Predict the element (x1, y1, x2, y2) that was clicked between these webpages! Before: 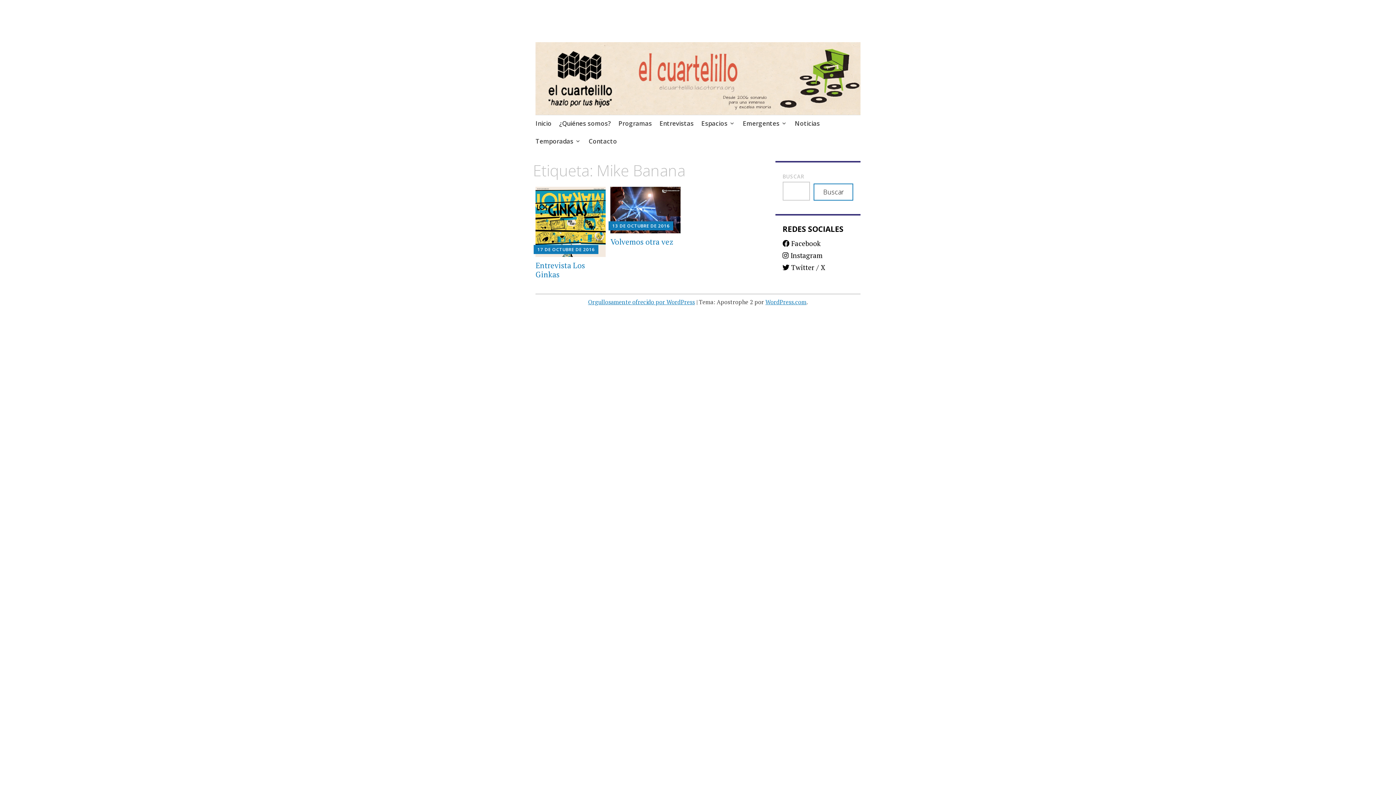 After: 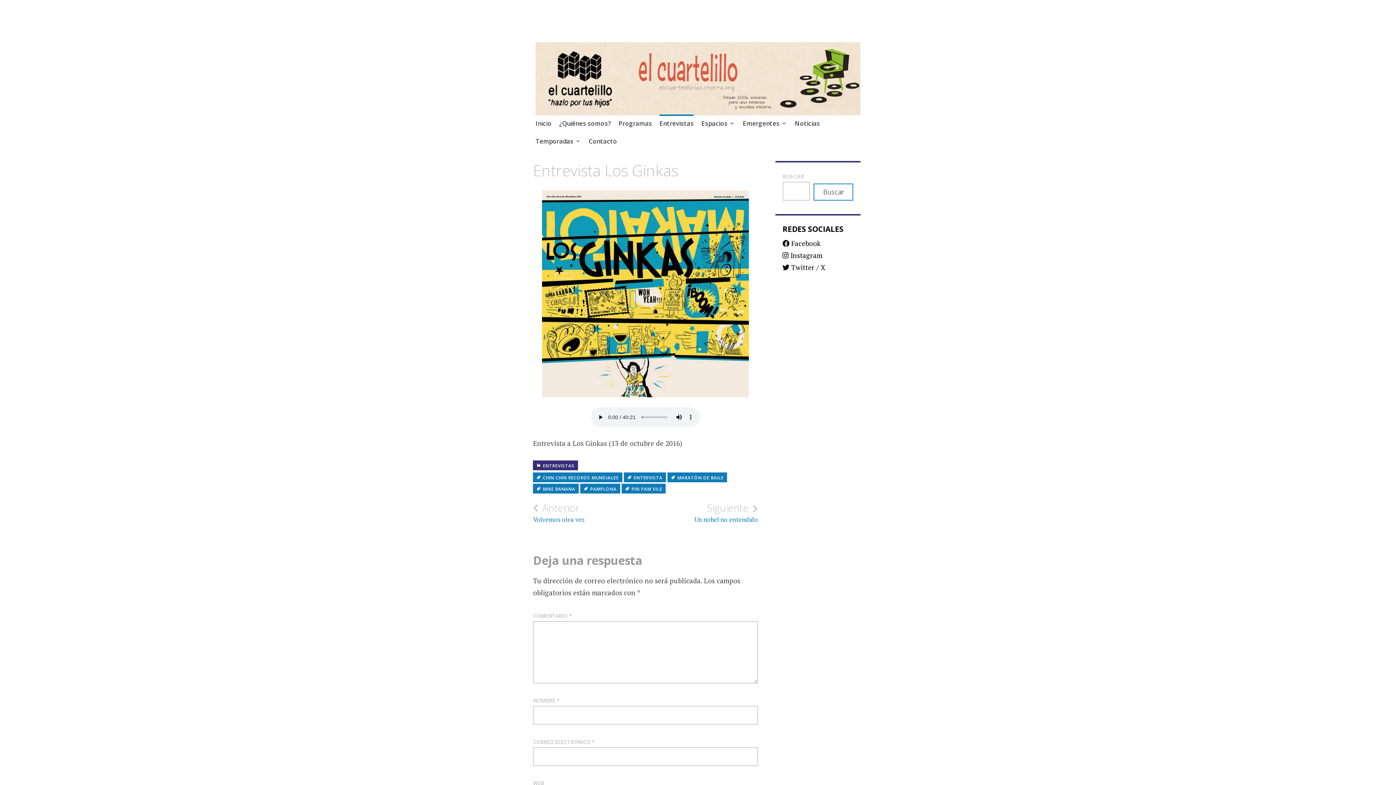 Action: bbox: (537, 246, 594, 252) label: 17 DE OCTUBRE DE 2016